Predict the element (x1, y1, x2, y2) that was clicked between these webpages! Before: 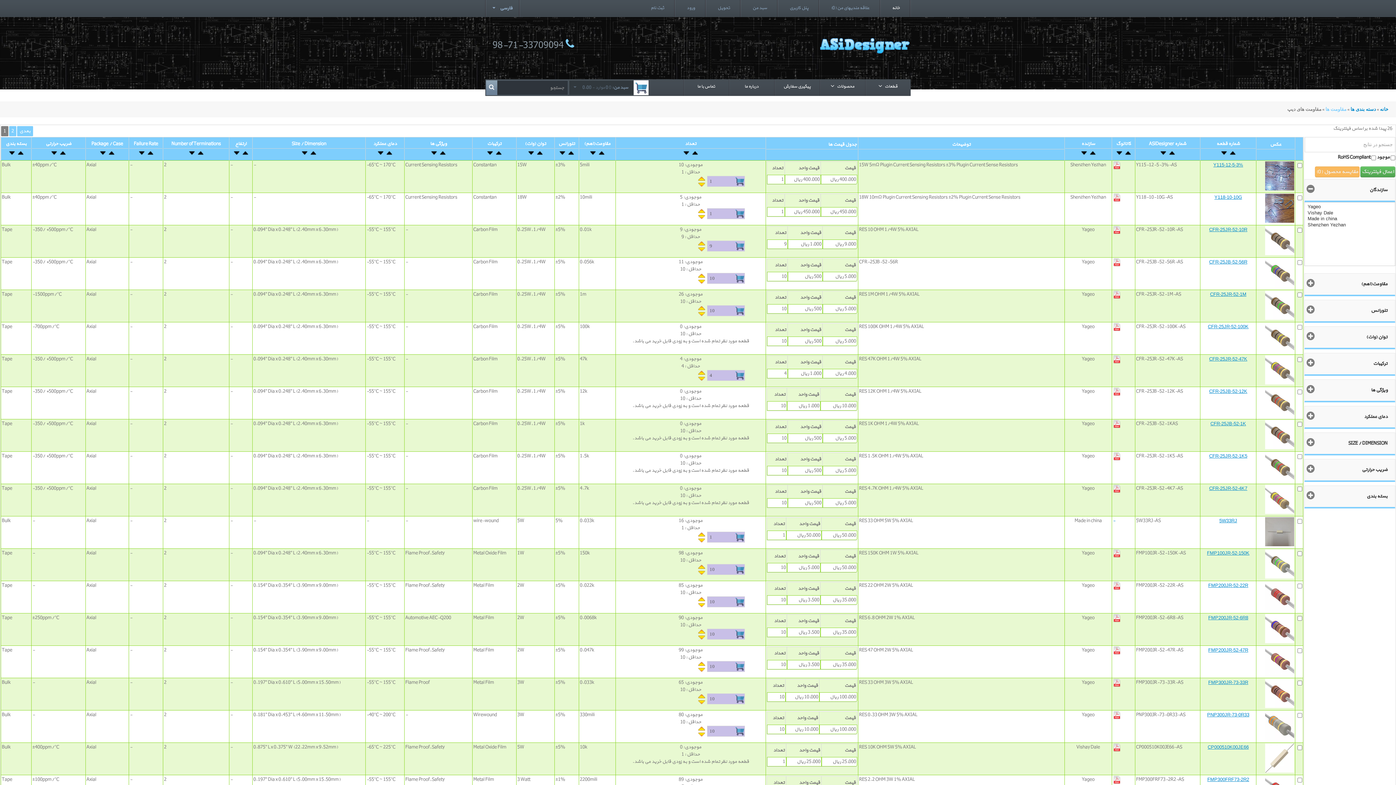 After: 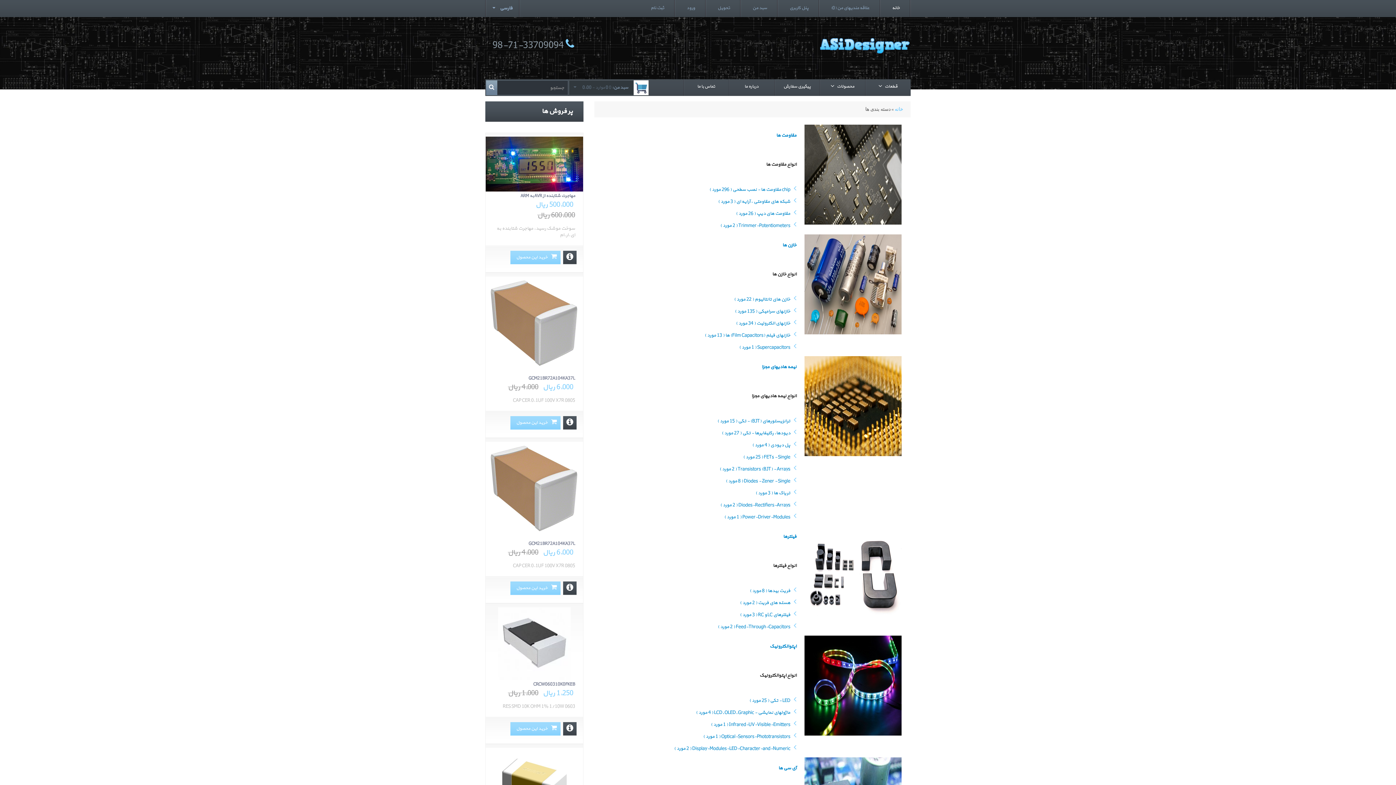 Action: label: قطعات bbox: (878, 84, 897, 89)